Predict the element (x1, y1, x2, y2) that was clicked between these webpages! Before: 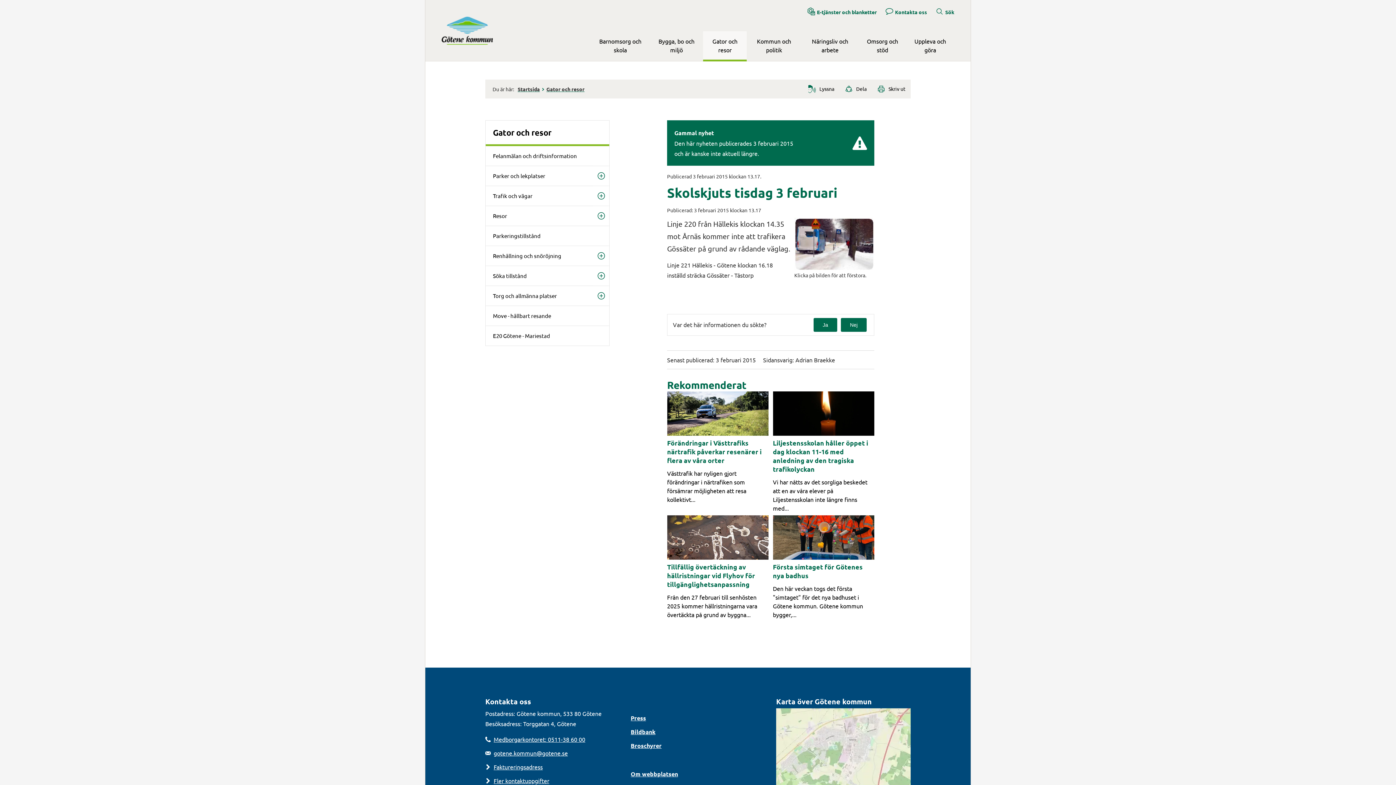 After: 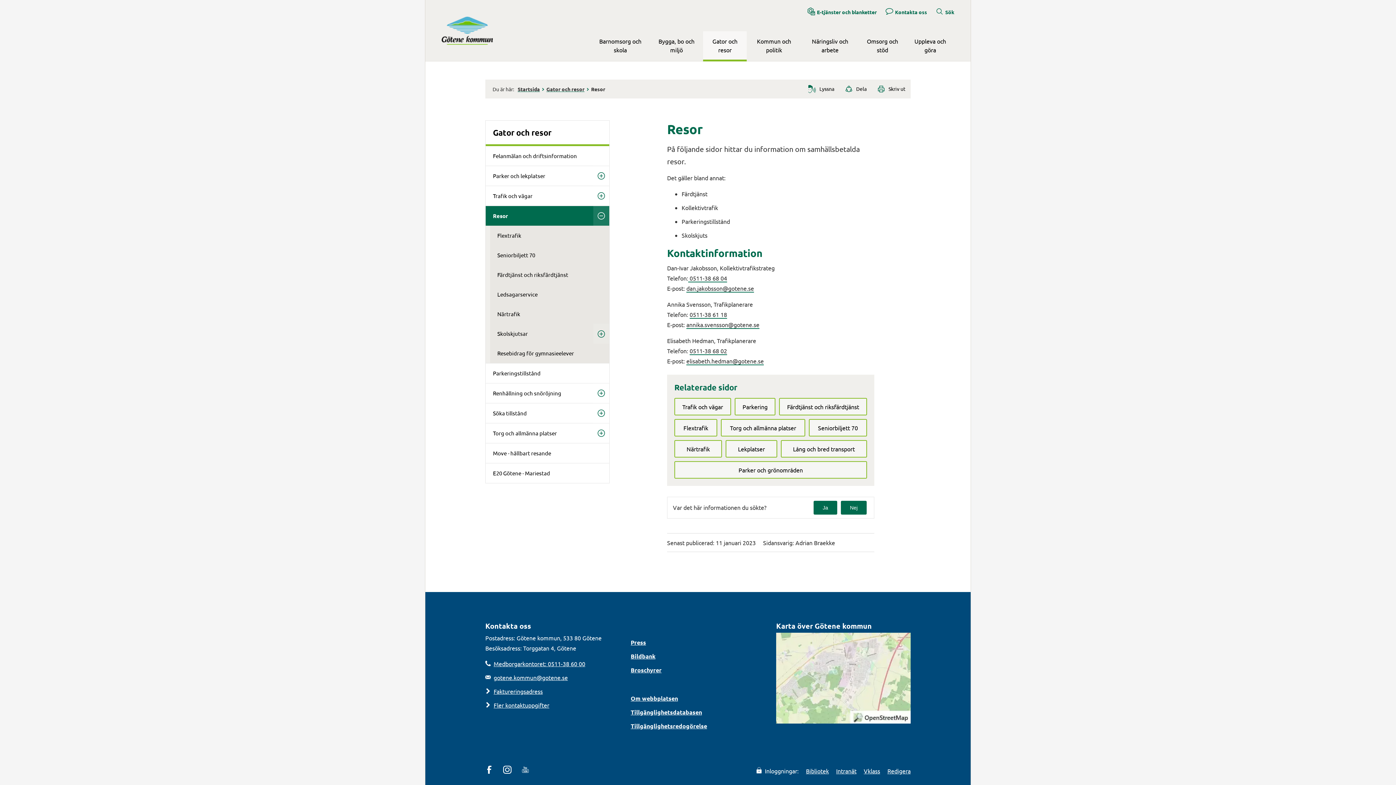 Action: bbox: (485, 205, 609, 225) label: Resor